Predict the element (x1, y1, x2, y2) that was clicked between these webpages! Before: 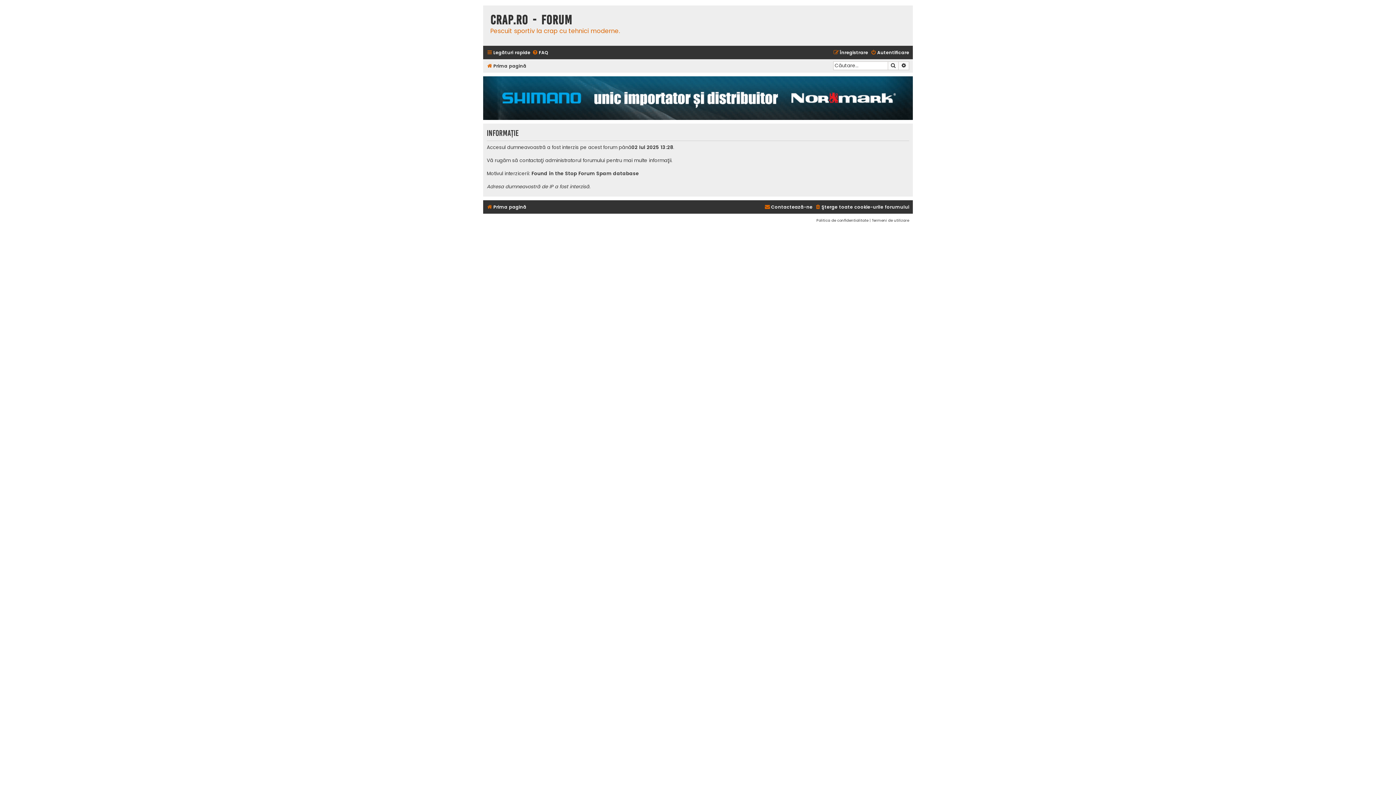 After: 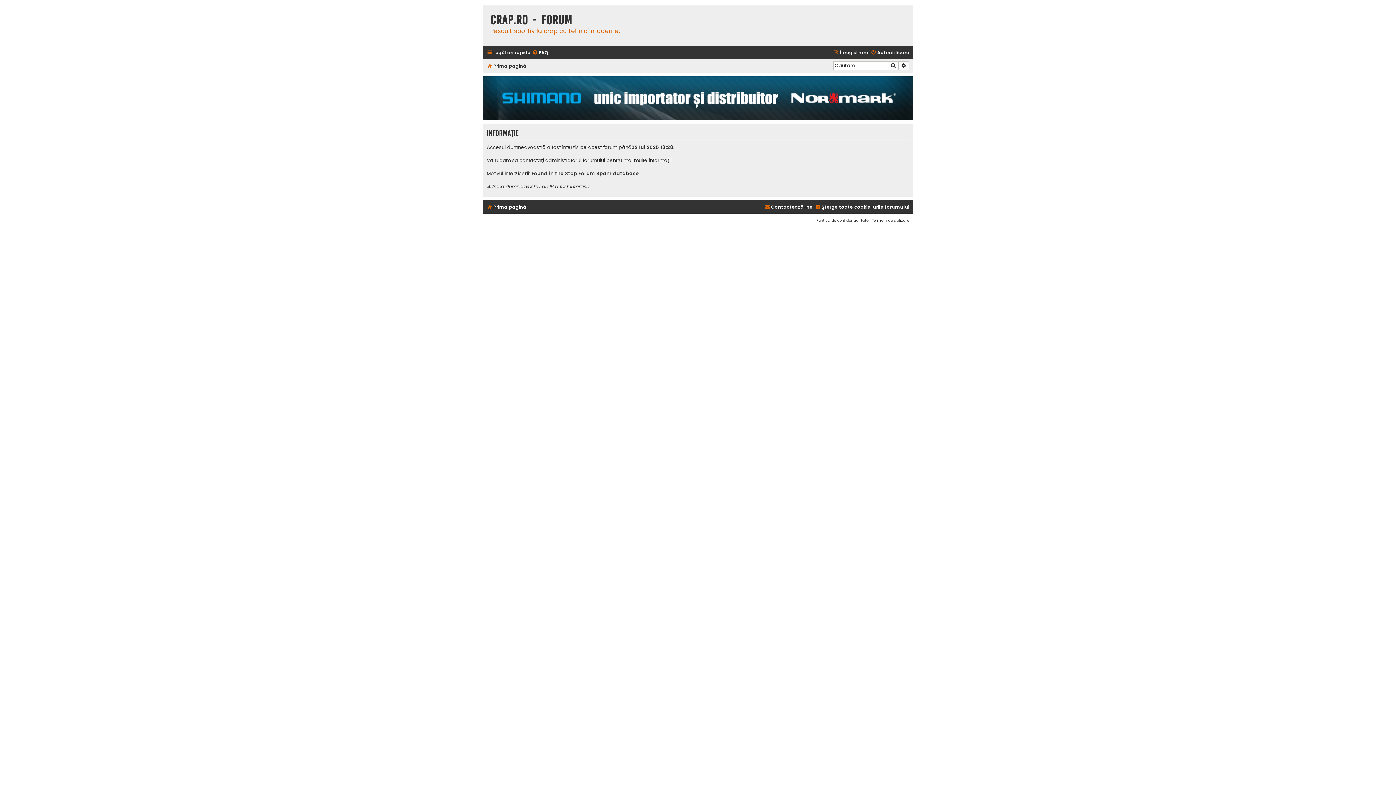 Action: bbox: (898, 61, 909, 70) label: Căutare avansată